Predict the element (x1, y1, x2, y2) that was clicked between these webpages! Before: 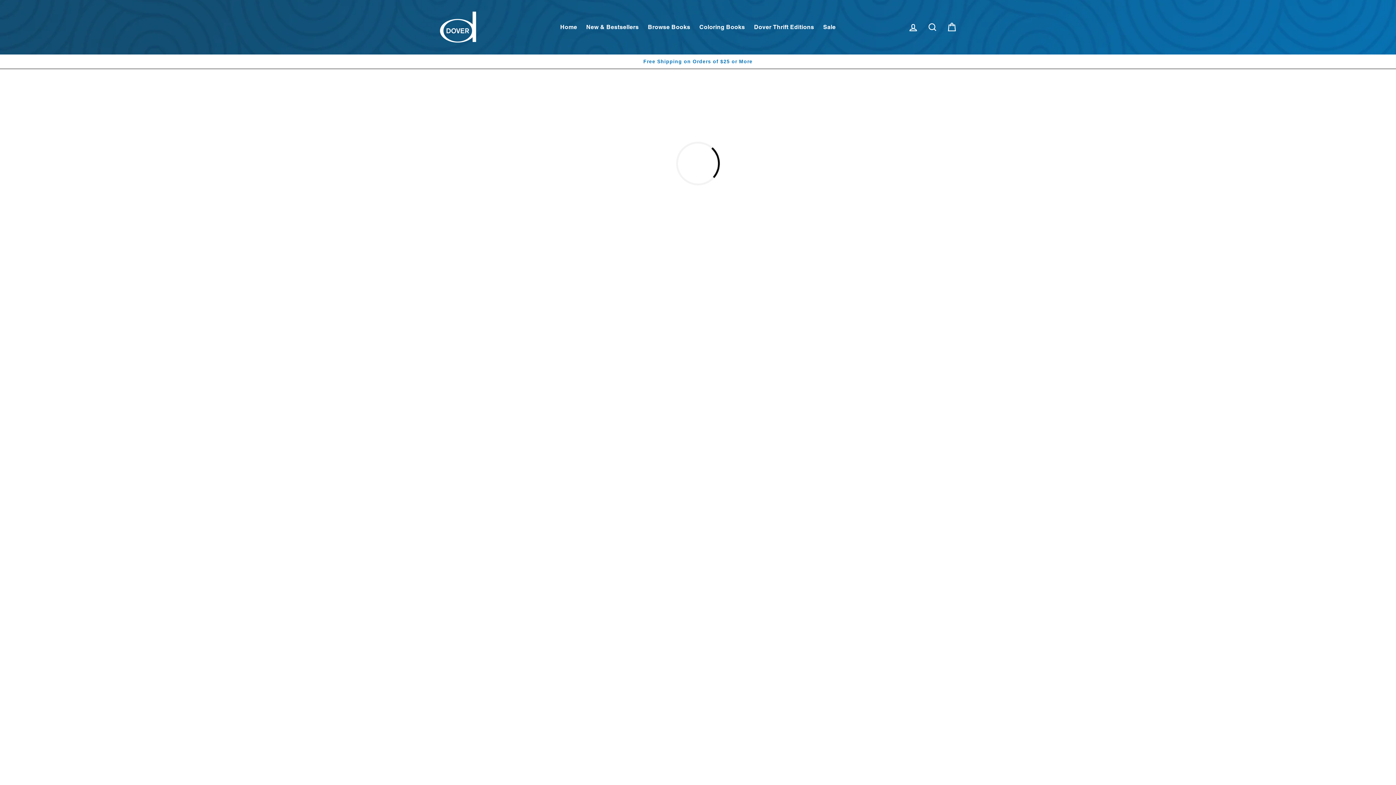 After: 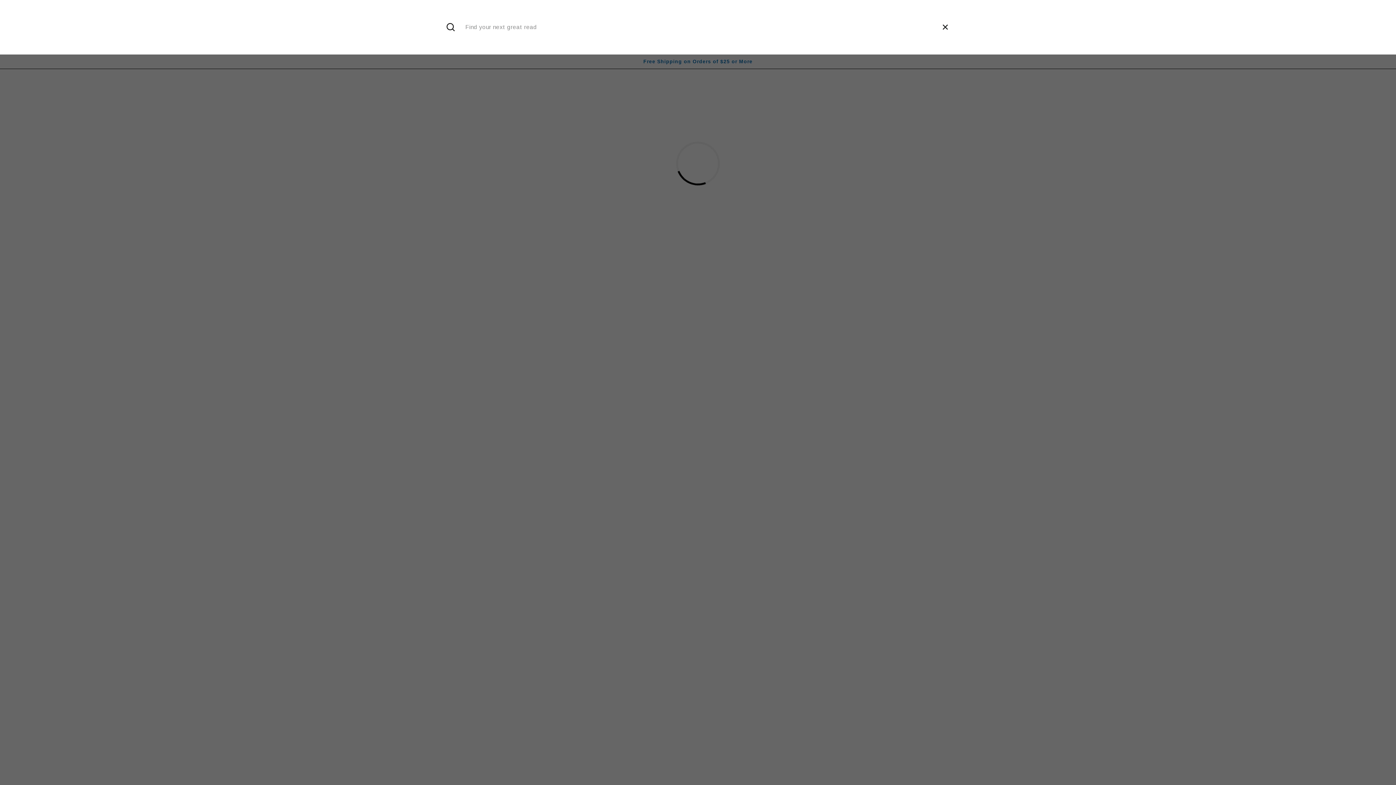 Action: label: Search bbox: (924, 19, 941, 35)